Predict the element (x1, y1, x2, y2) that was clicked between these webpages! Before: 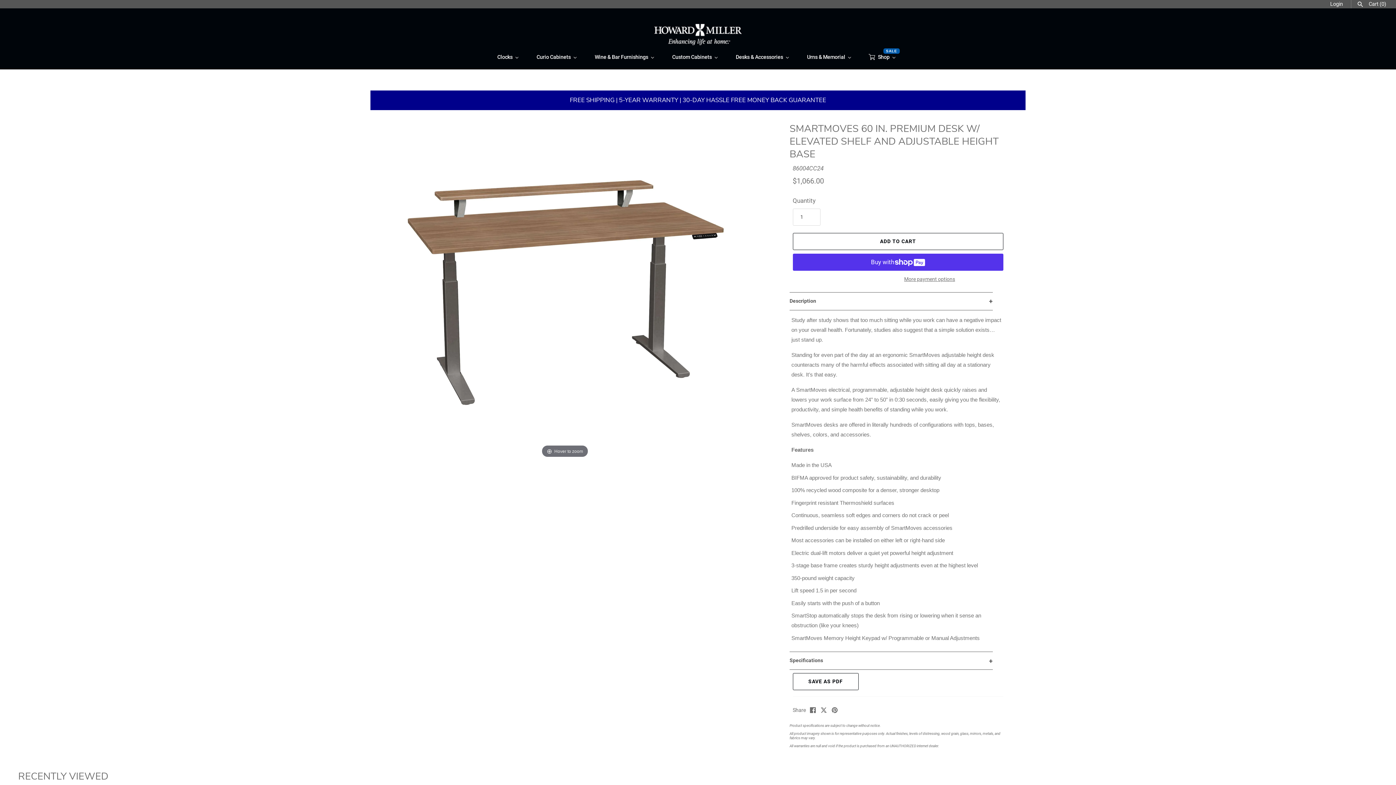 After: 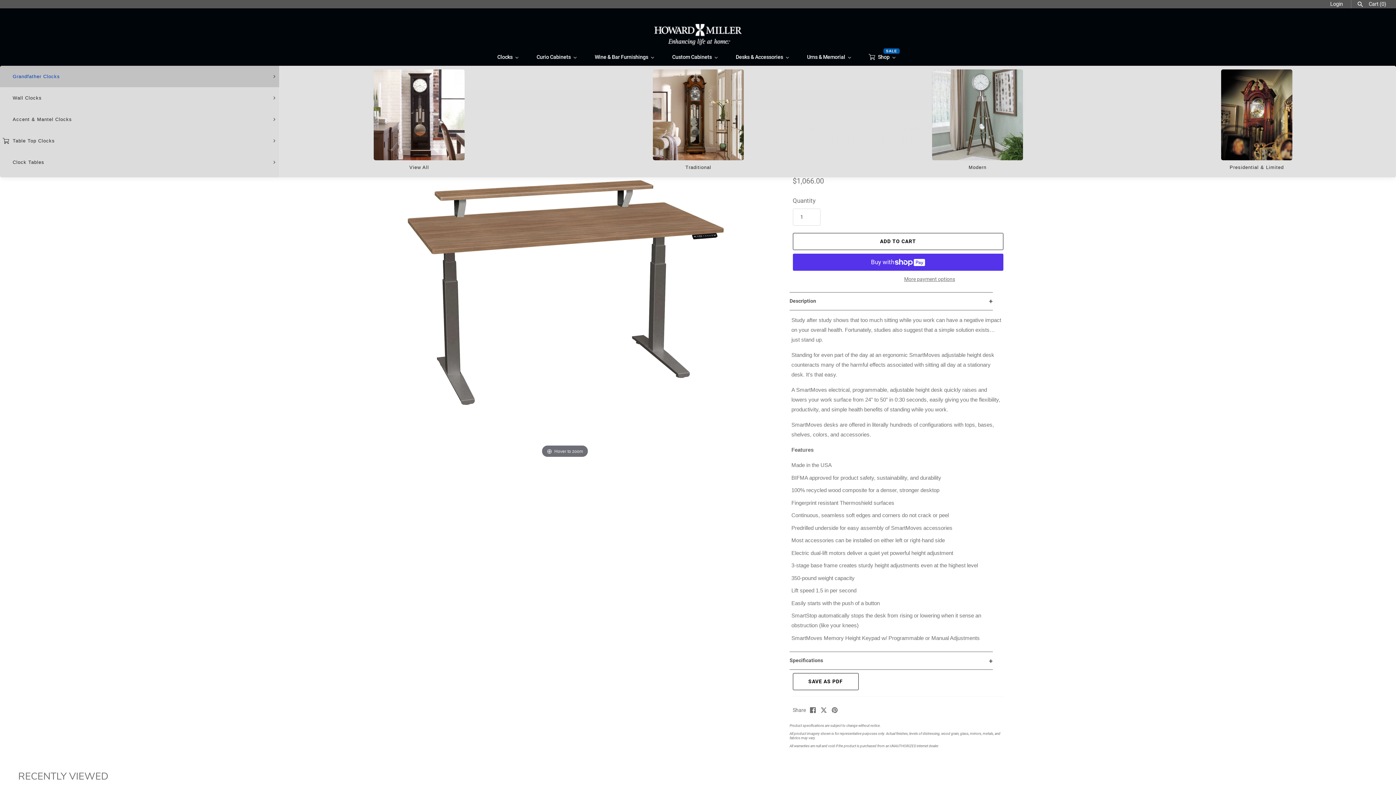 Action: label: Clocks bbox: (496, 48, 520, 65)